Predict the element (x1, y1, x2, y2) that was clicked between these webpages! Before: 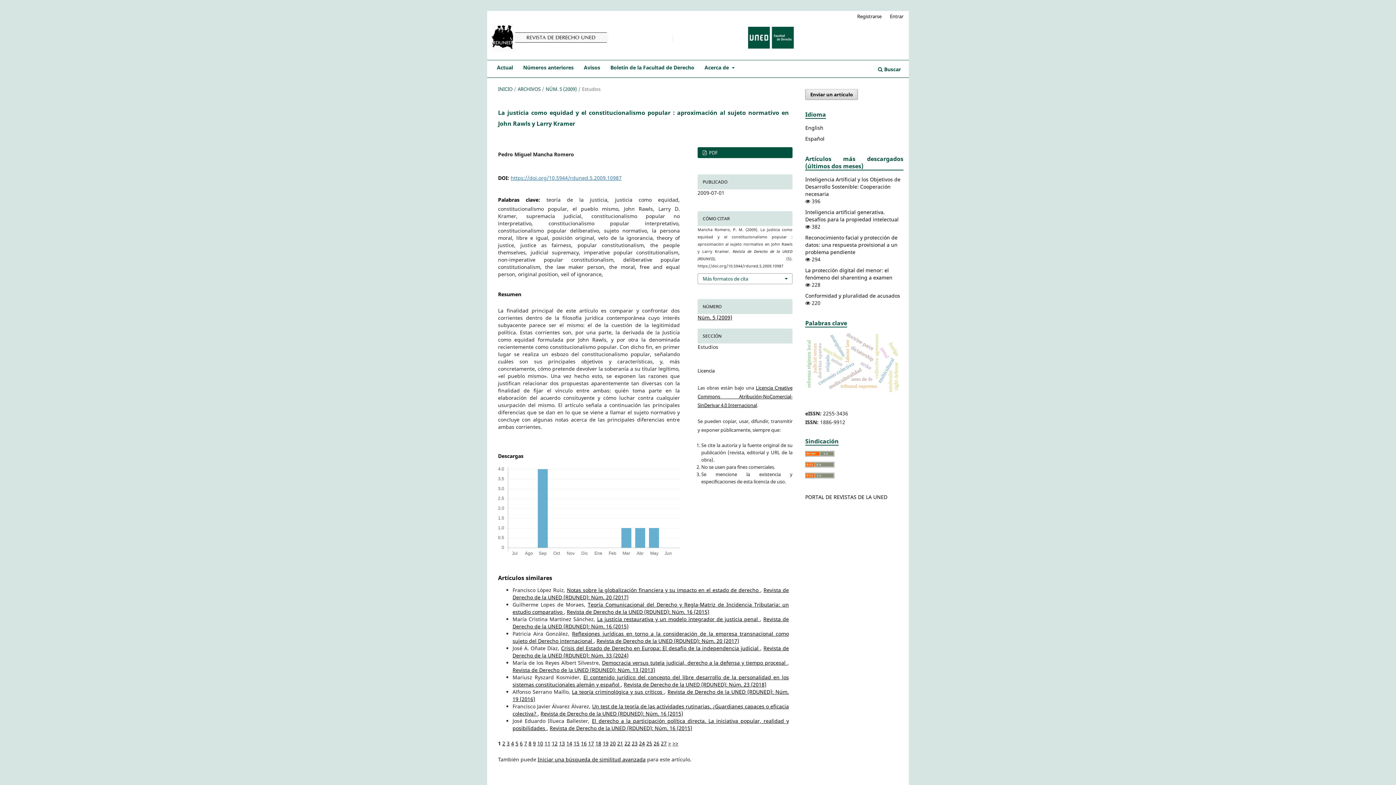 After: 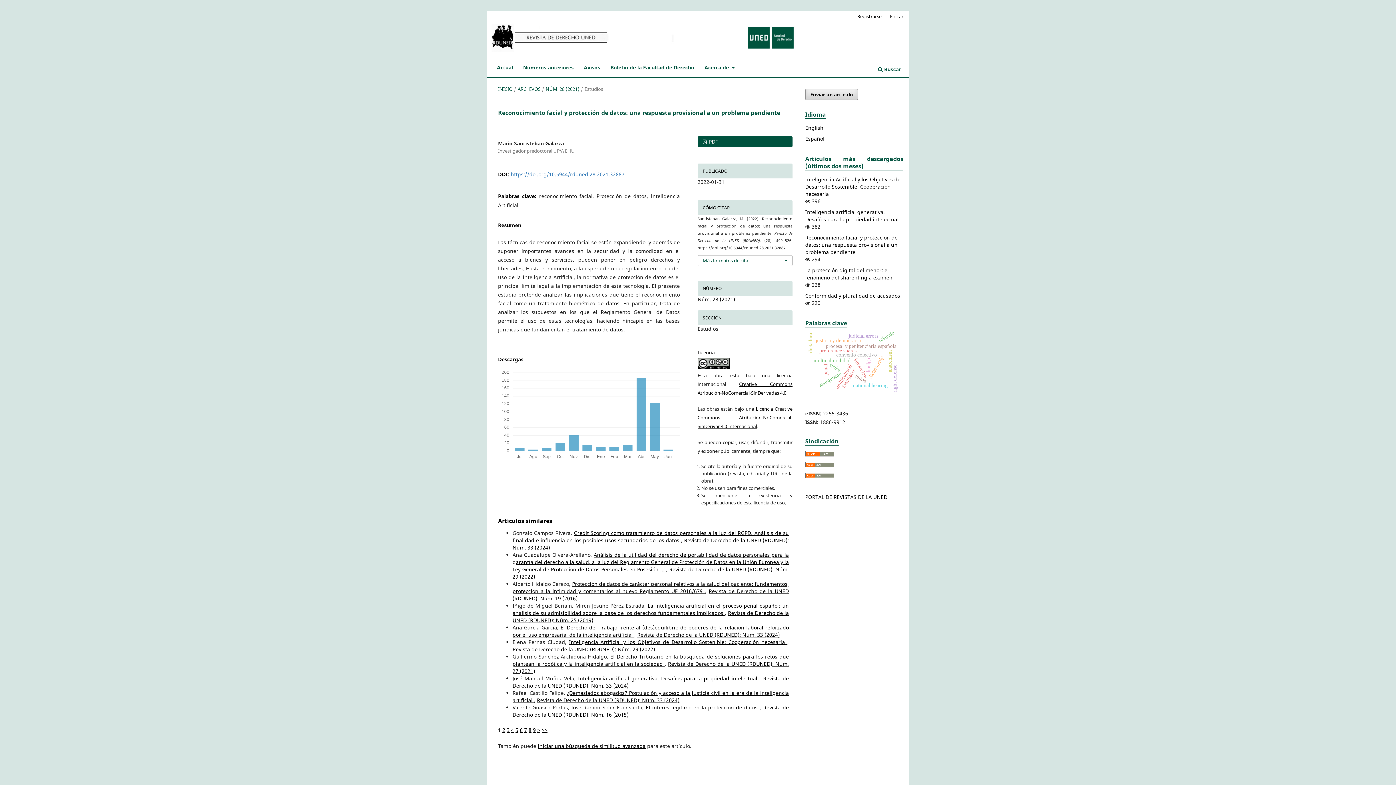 Action: bbox: (805, 234, 897, 255) label: Reconocimiento facial y protección de datos: una respuesta provisional a un problema pendiente